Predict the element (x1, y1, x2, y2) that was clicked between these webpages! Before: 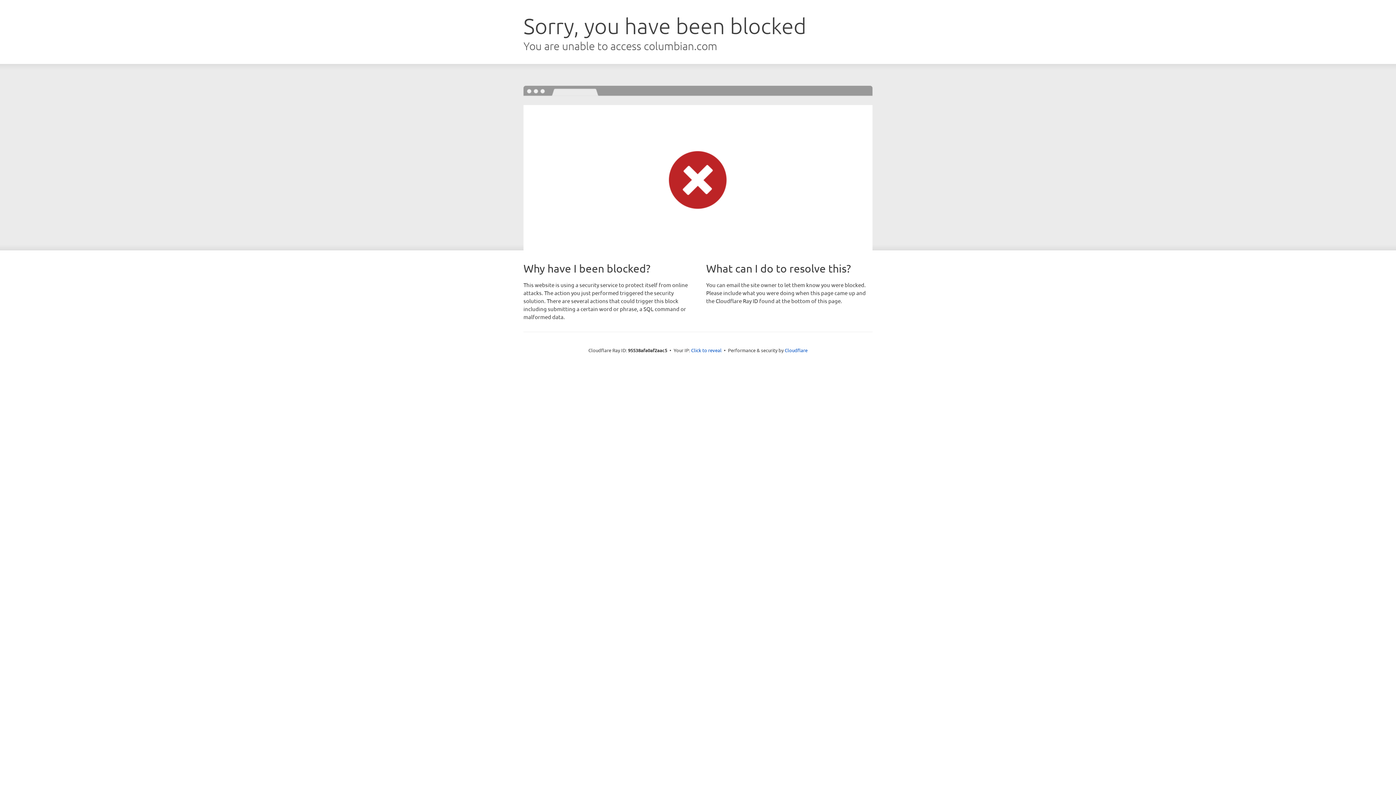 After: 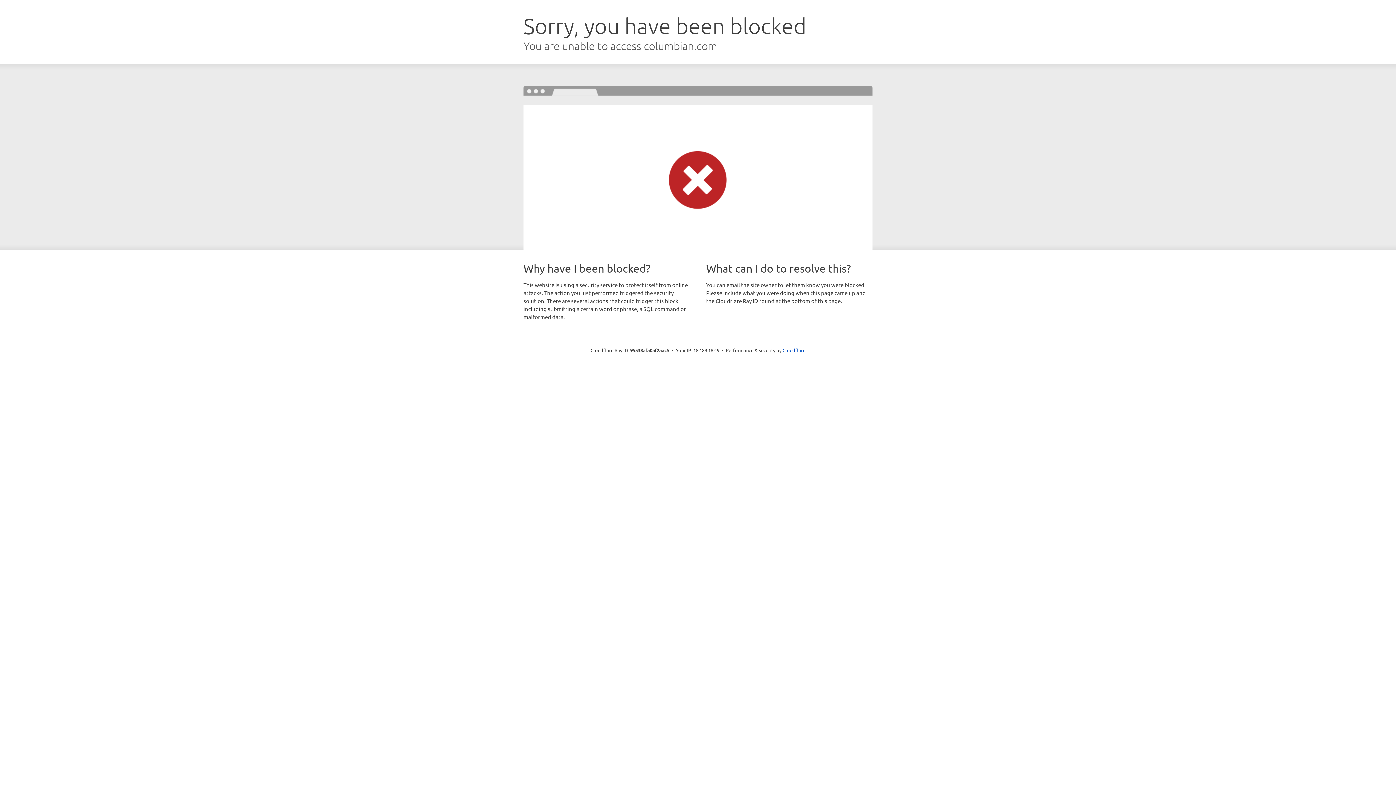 Action: bbox: (691, 346, 721, 353) label: Click to reveal